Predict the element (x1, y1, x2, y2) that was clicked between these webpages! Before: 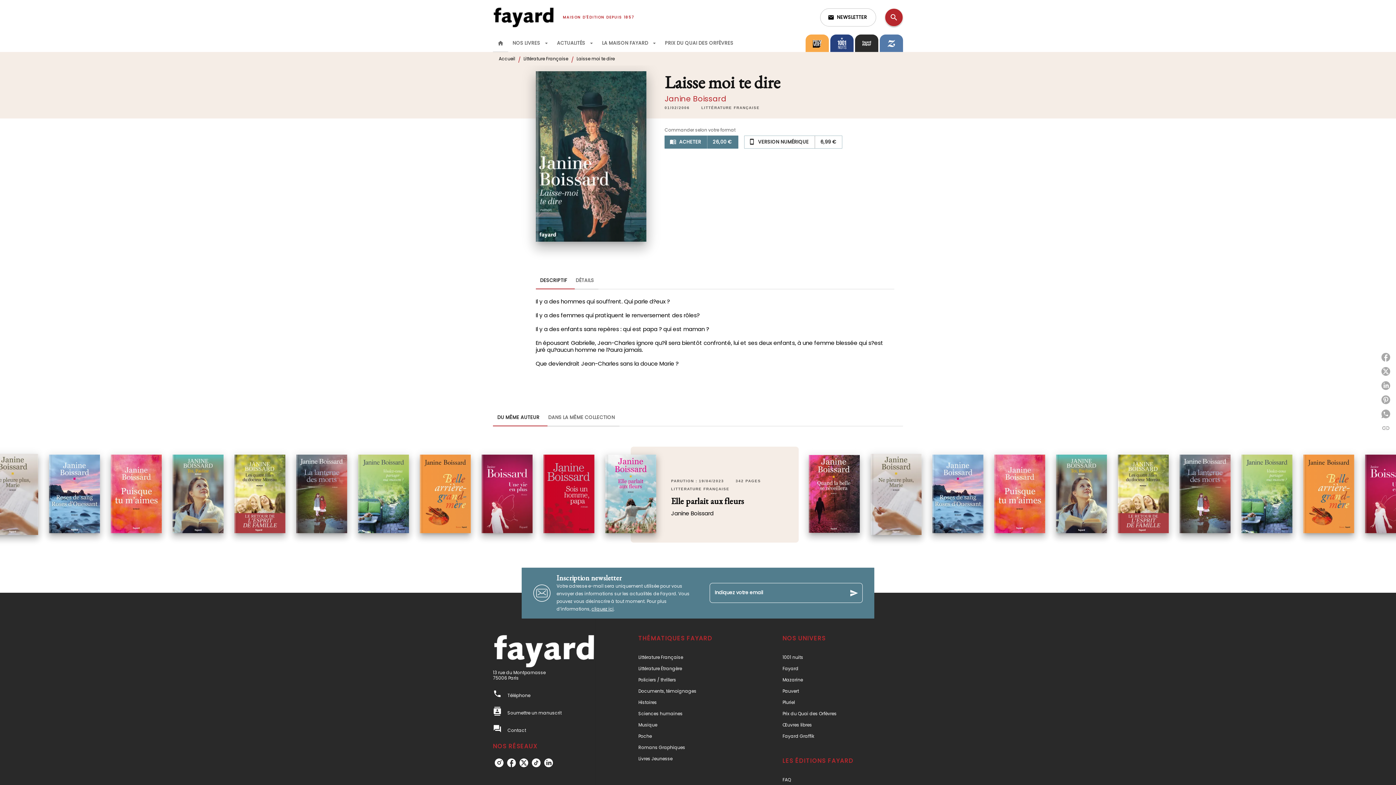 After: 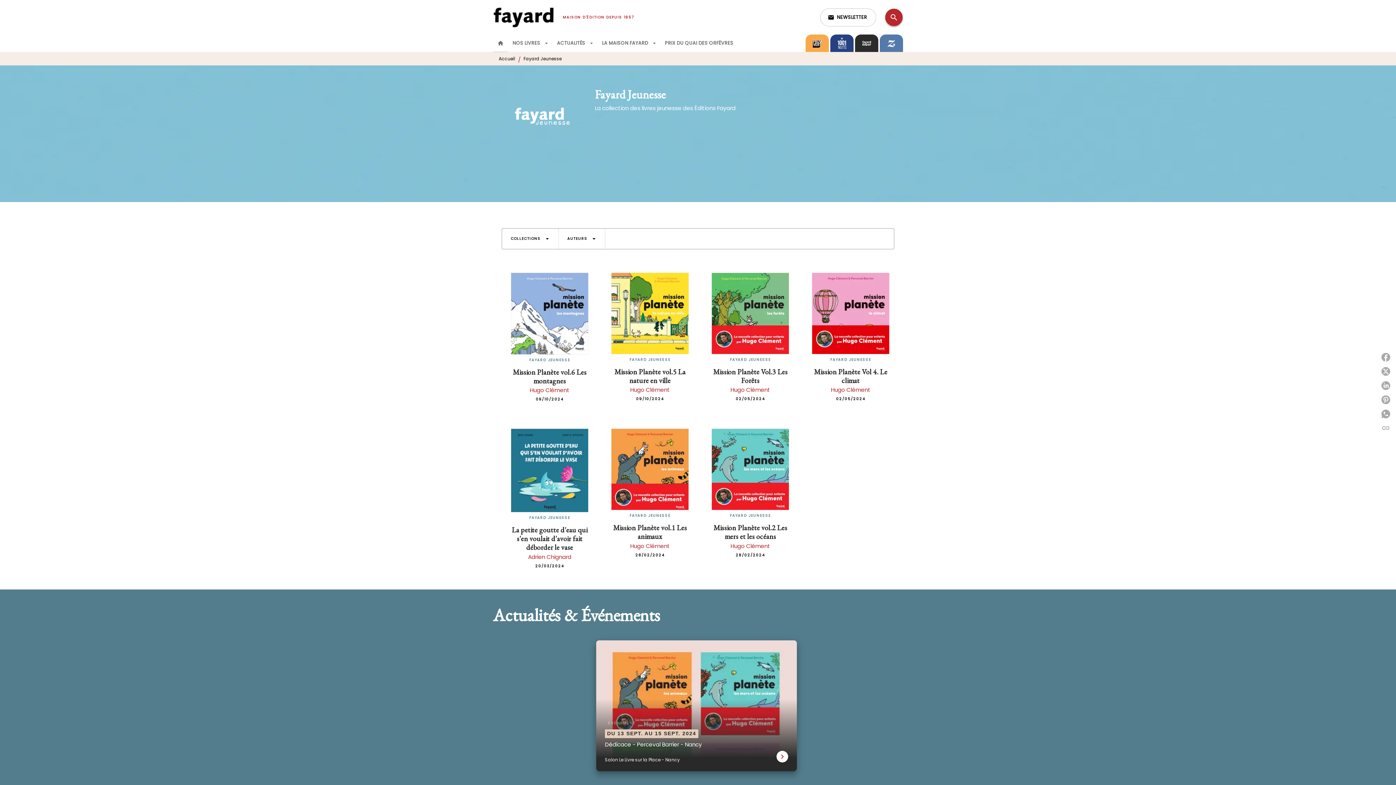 Action: bbox: (638, 756, 672, 761) label: Livres Jeunesse